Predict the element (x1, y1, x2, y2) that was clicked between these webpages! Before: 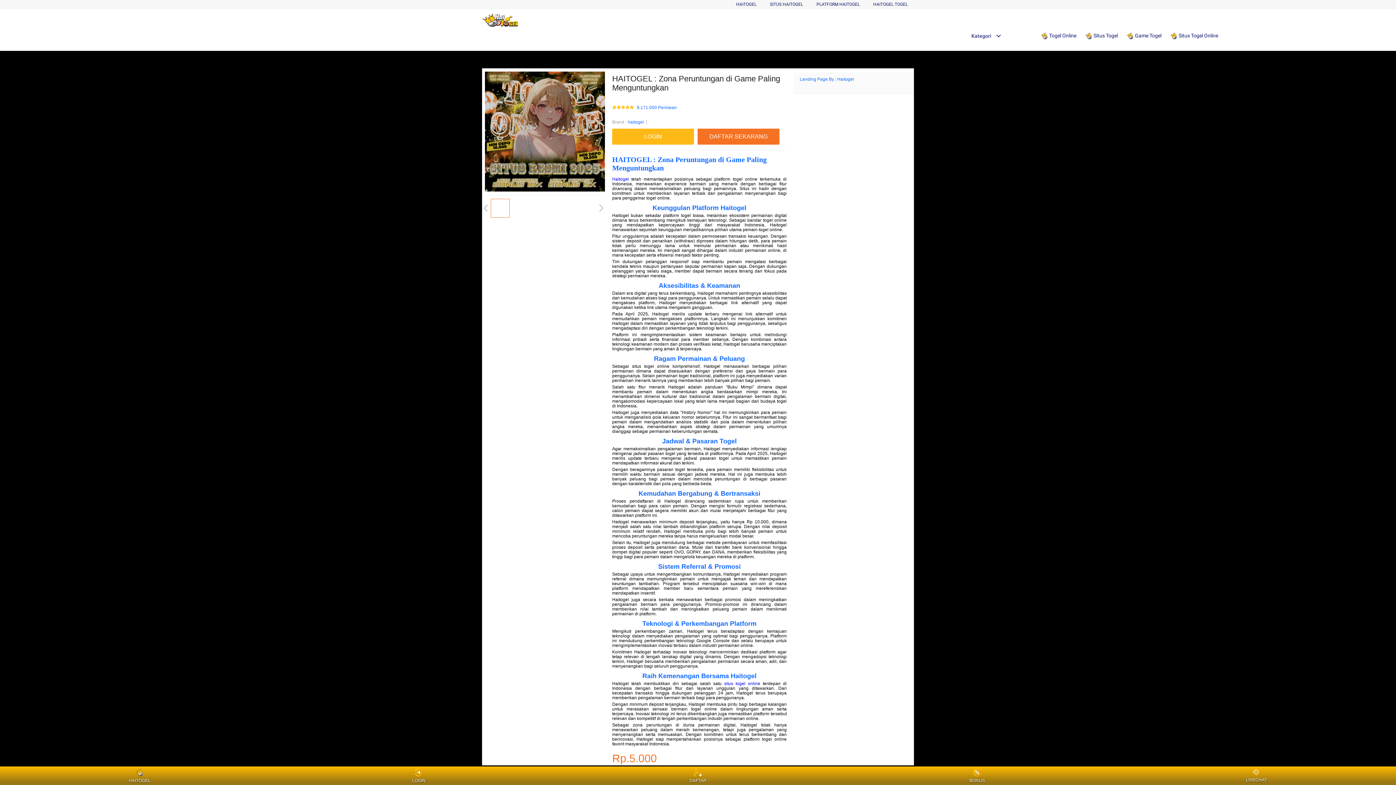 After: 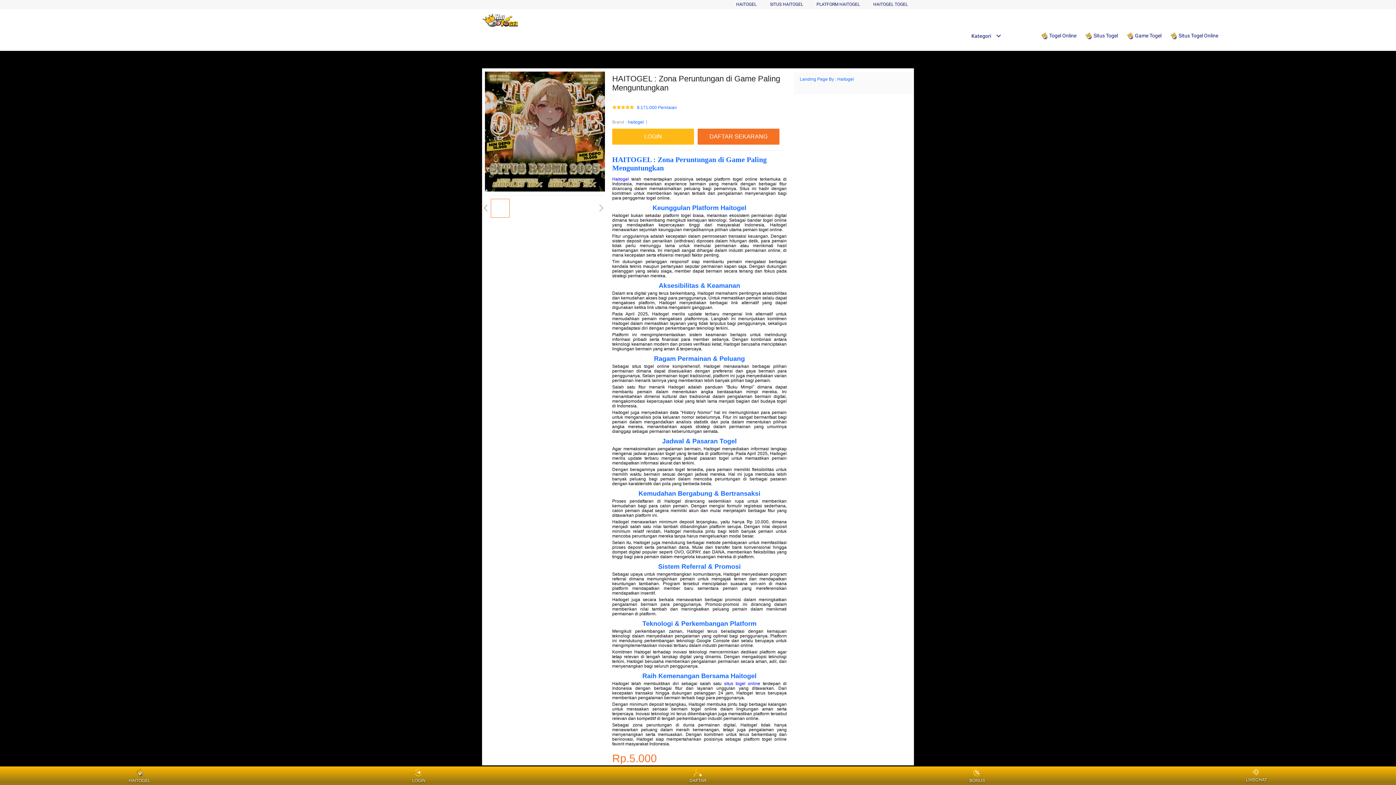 Action: bbox: (405, 768, 432, 783) label: LOGIN